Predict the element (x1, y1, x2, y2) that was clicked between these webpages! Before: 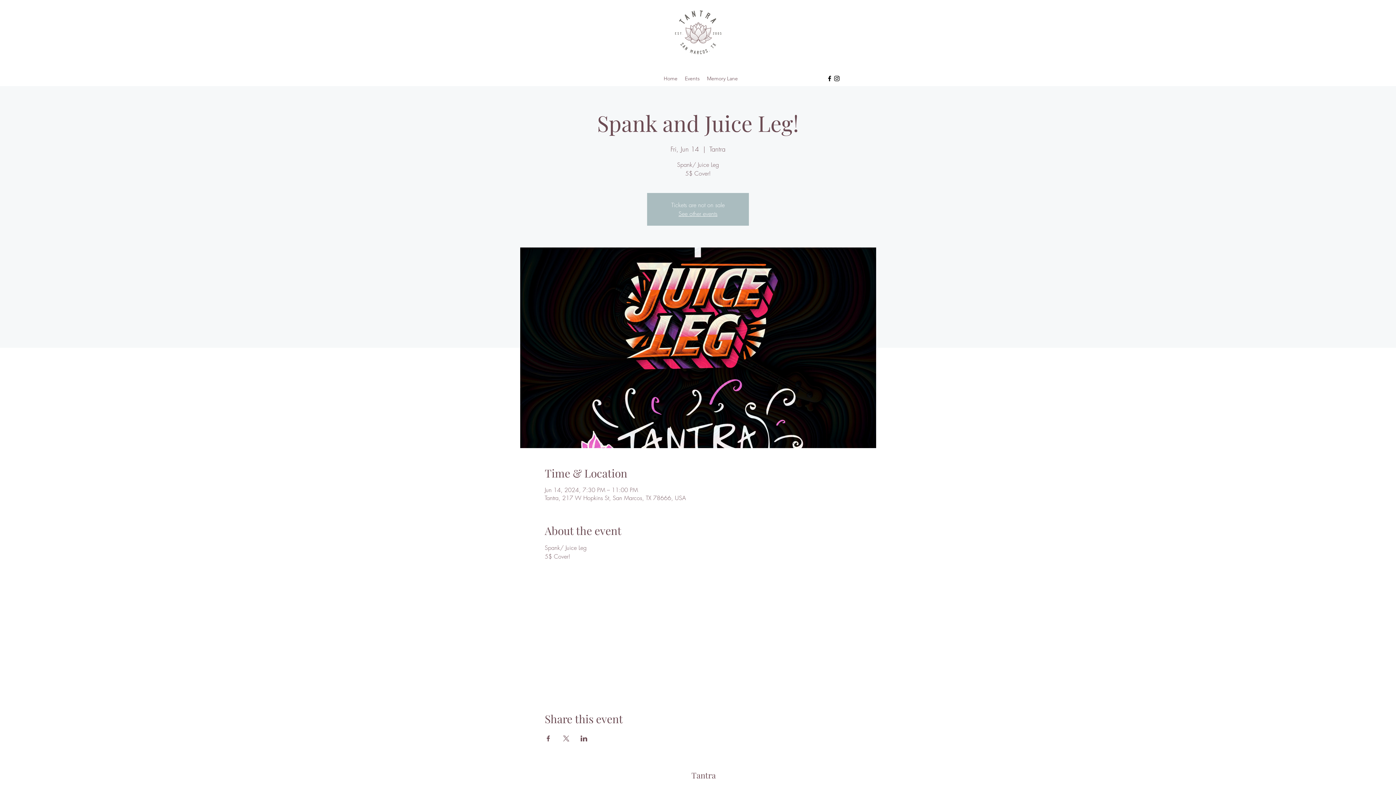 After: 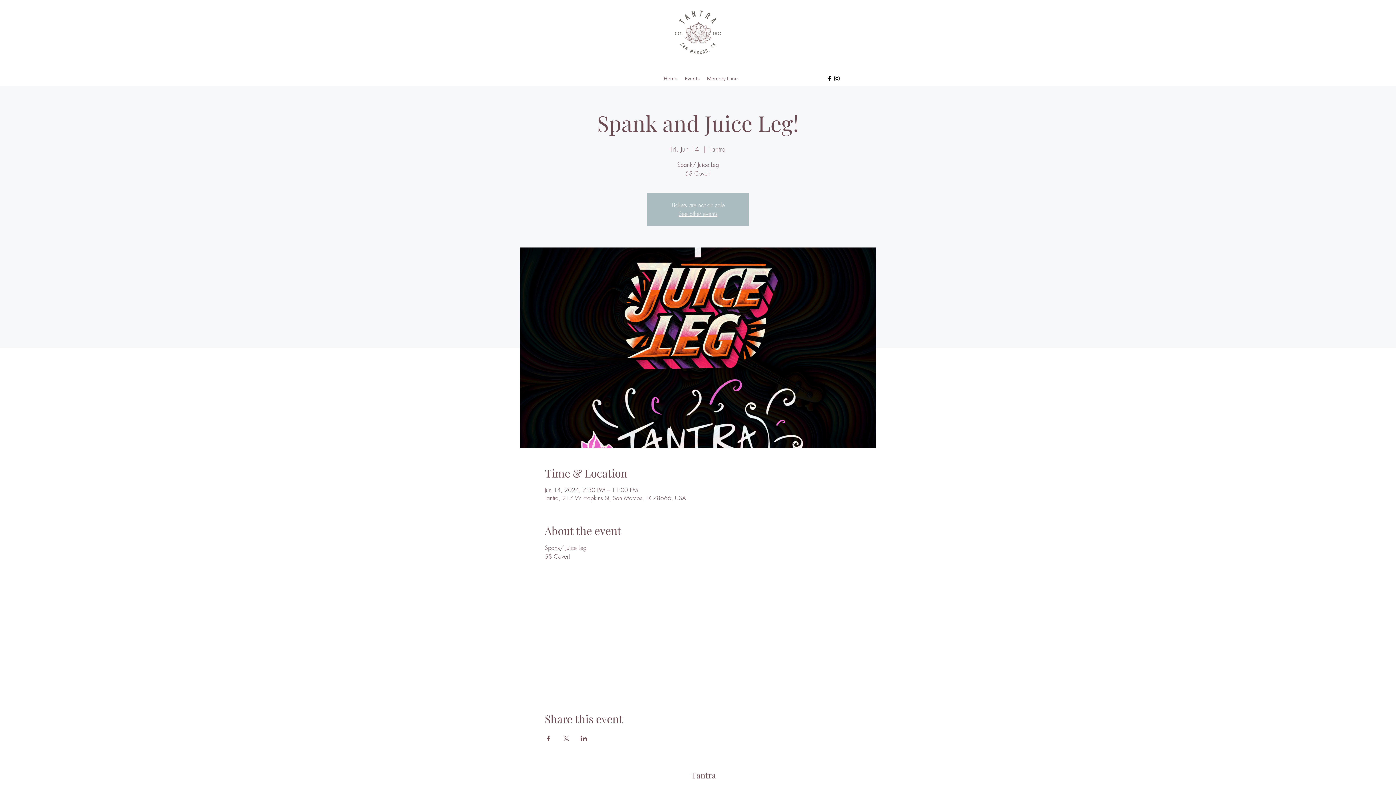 Action: bbox: (826, 74, 833, 82) label: facebook